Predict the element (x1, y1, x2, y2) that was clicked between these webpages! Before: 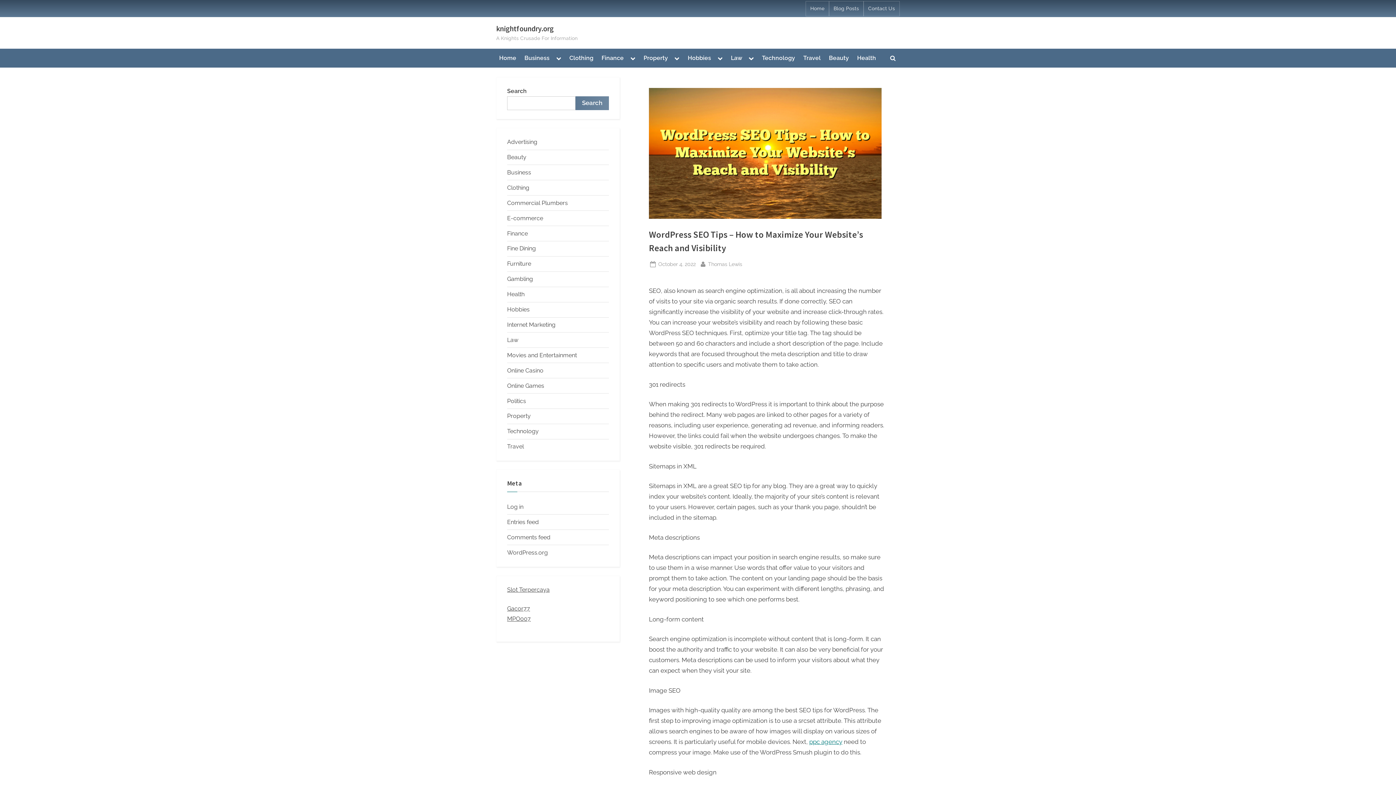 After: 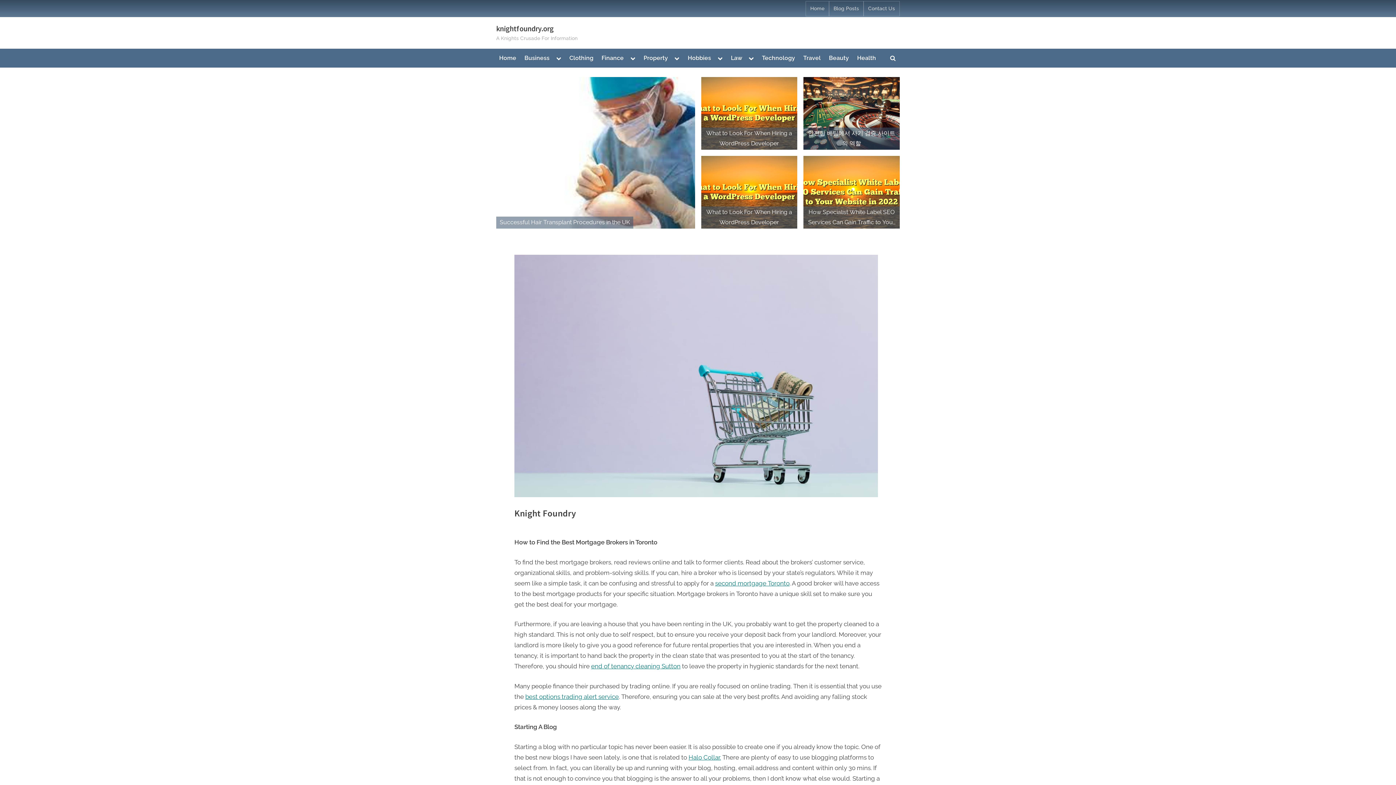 Action: label: Home bbox: (496, 51, 519, 65)